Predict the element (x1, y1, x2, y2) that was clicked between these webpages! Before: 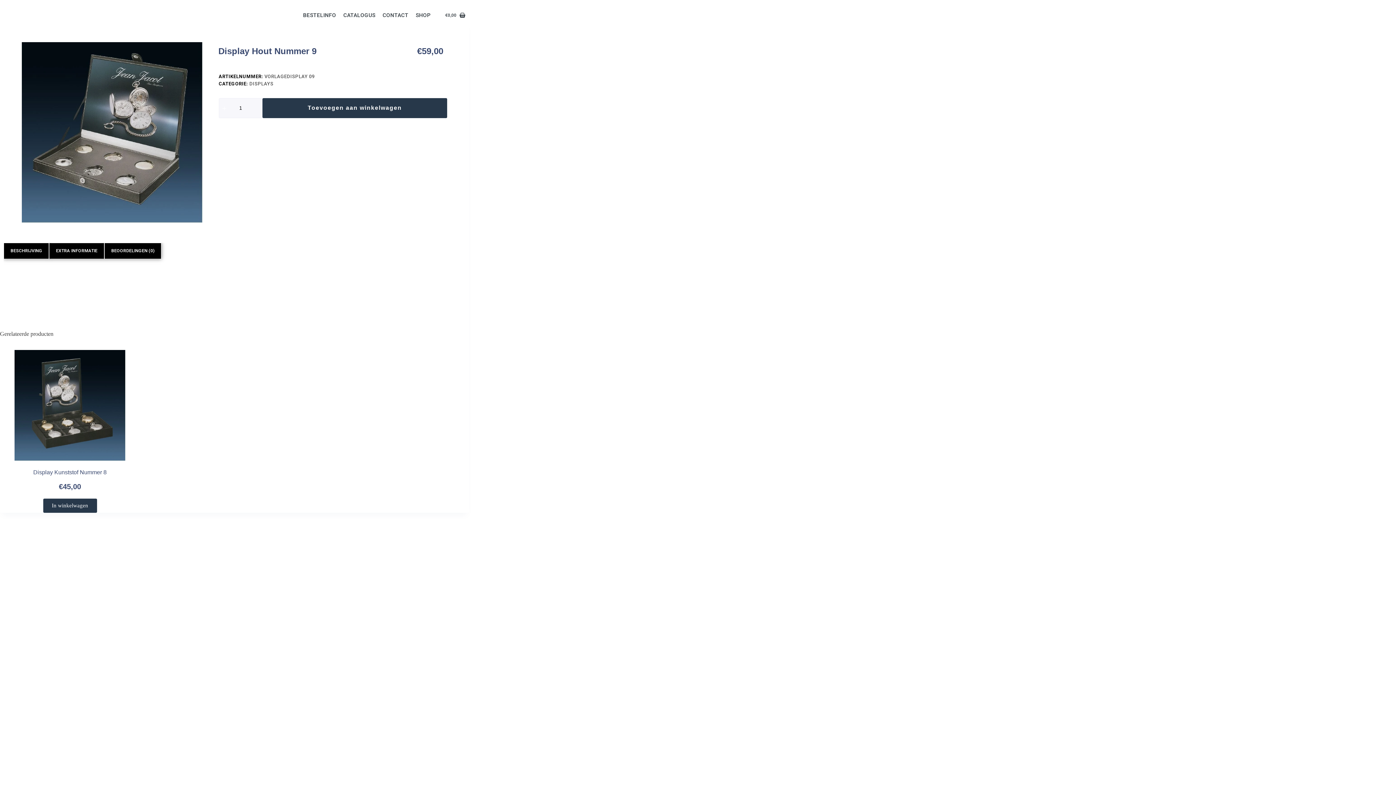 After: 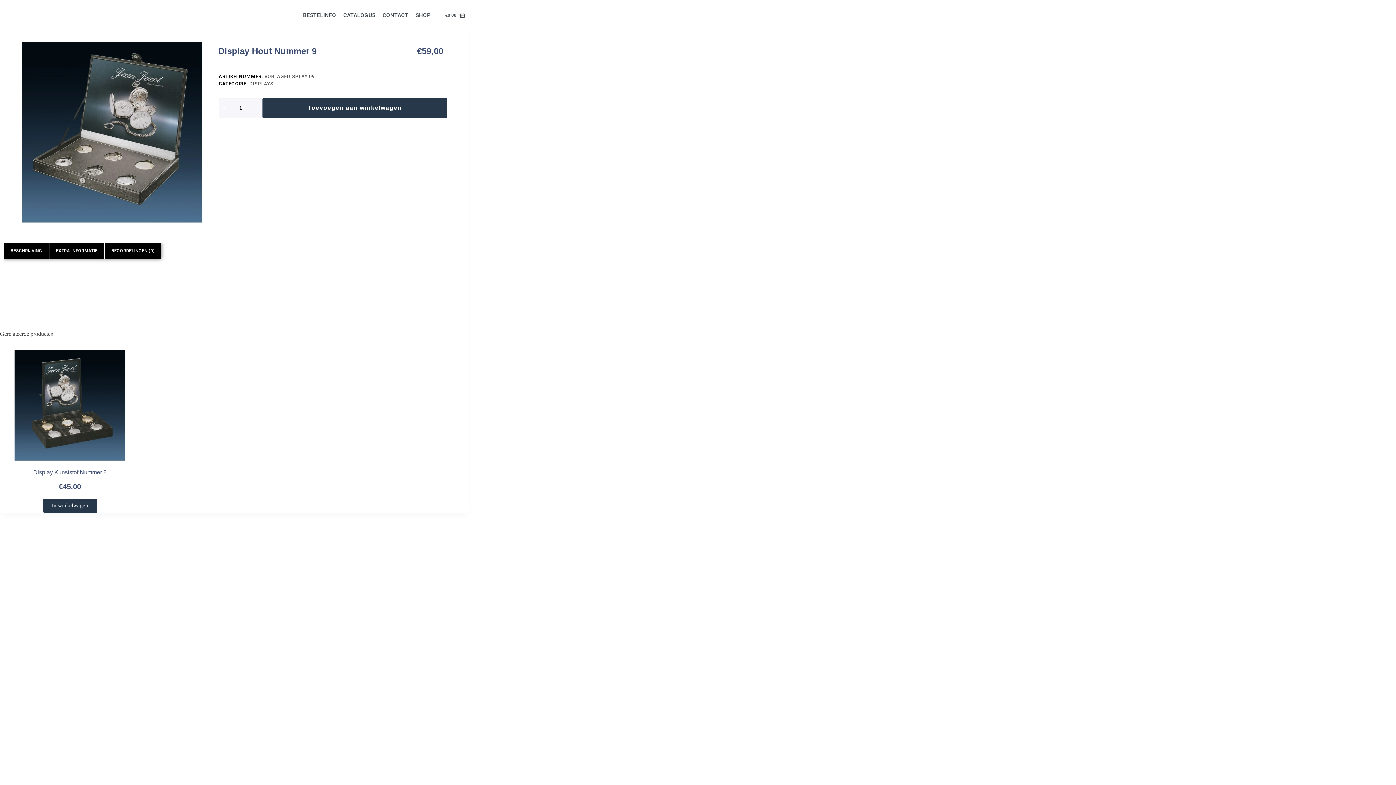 Action: label: BESCHRIJVING bbox: (4, 243, 48, 258)